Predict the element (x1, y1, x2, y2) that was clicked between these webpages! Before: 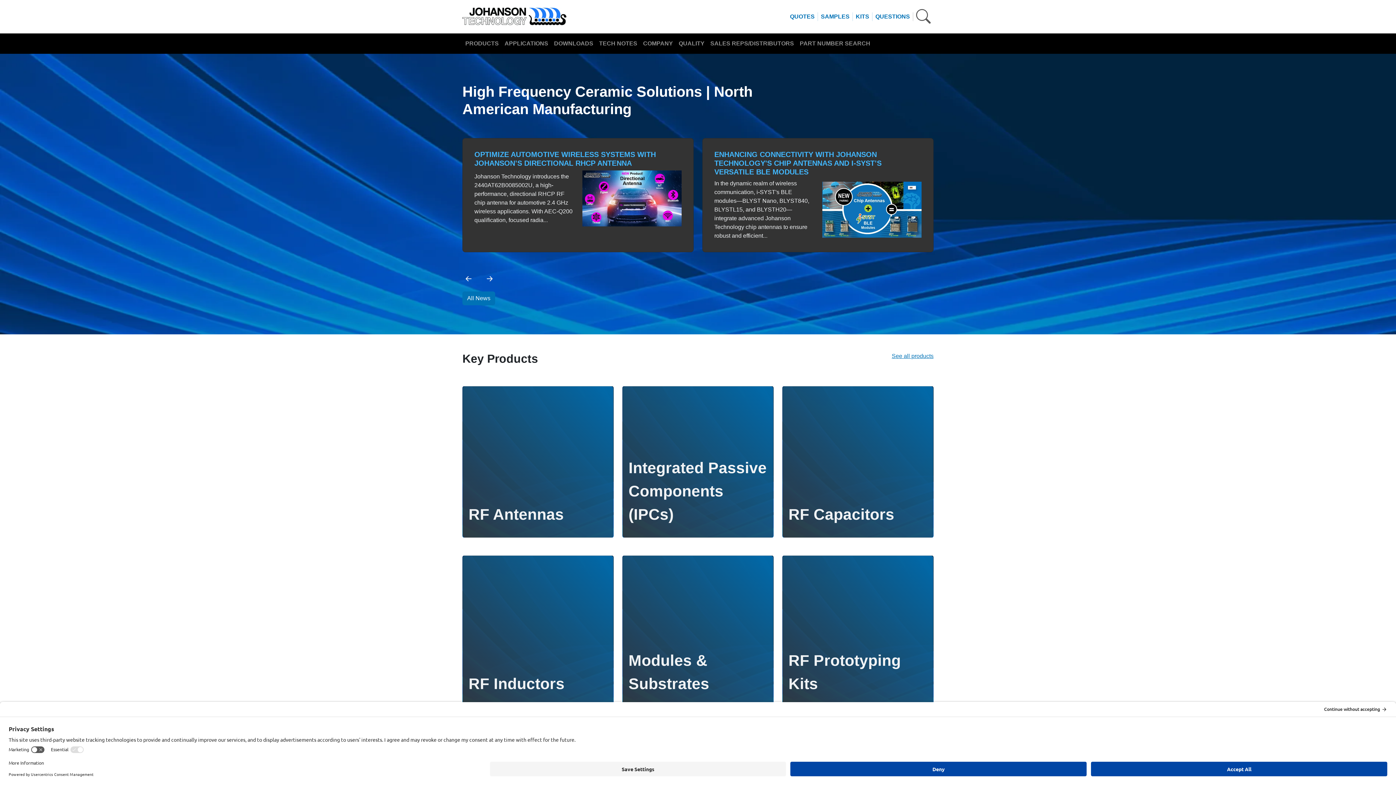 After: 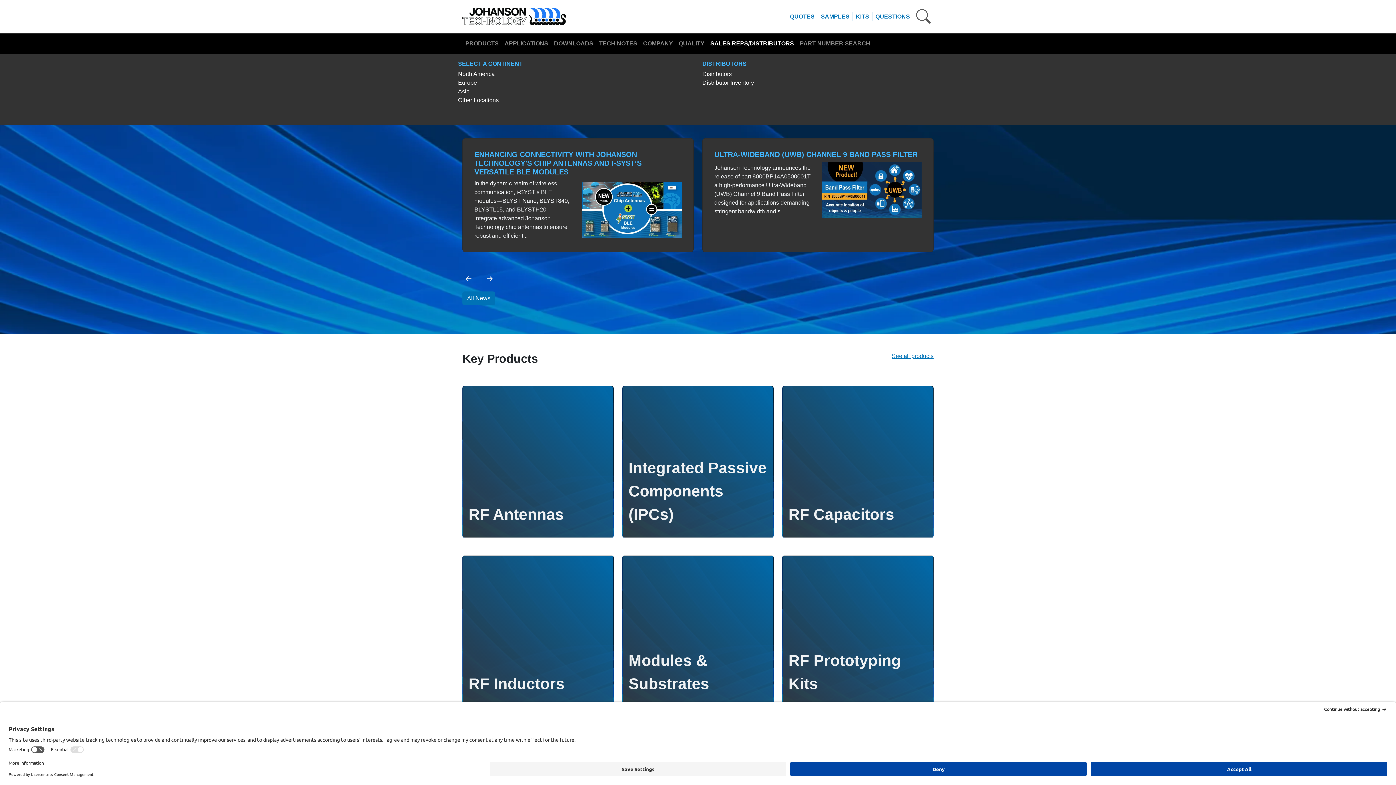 Action: label: SALES REPS/DISTRIBUTORS bbox: (707, 36, 797, 50)